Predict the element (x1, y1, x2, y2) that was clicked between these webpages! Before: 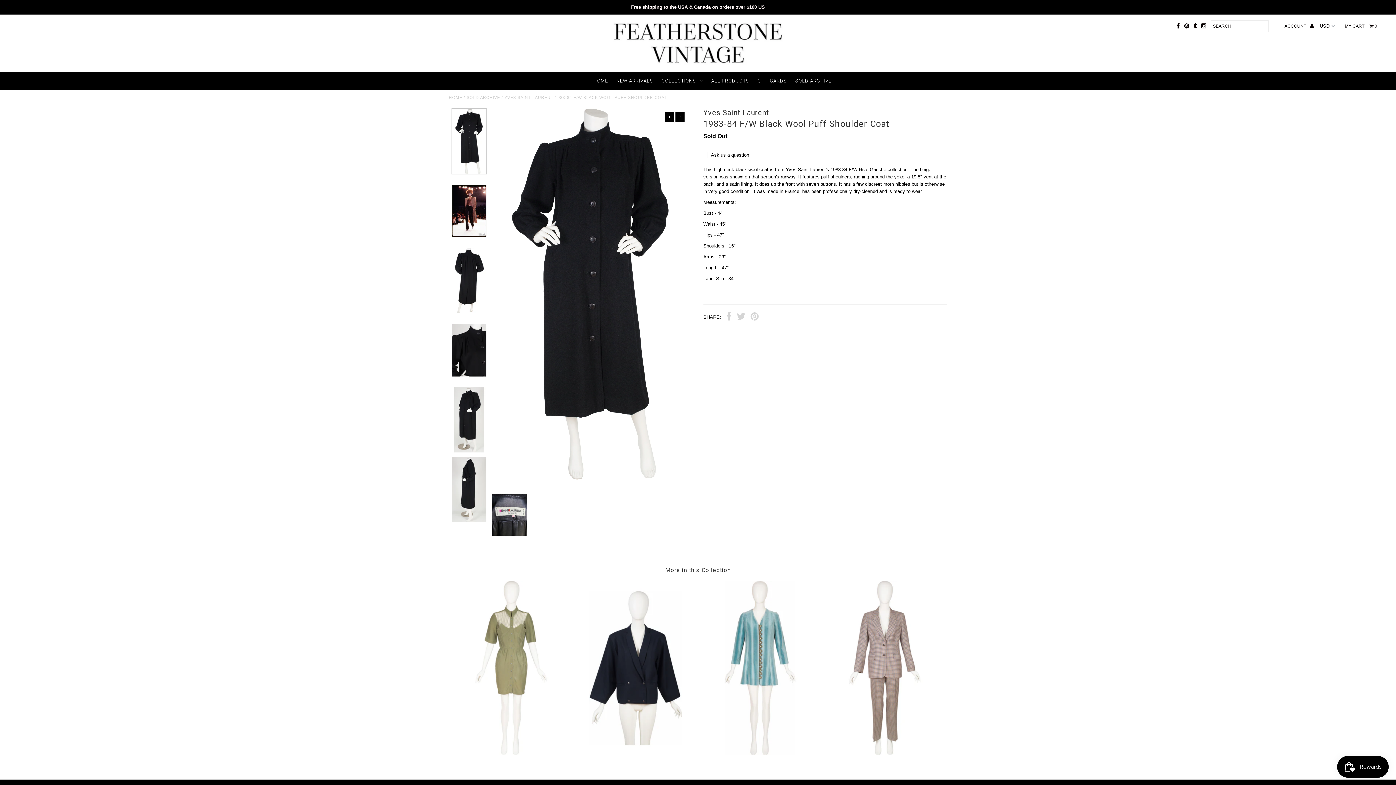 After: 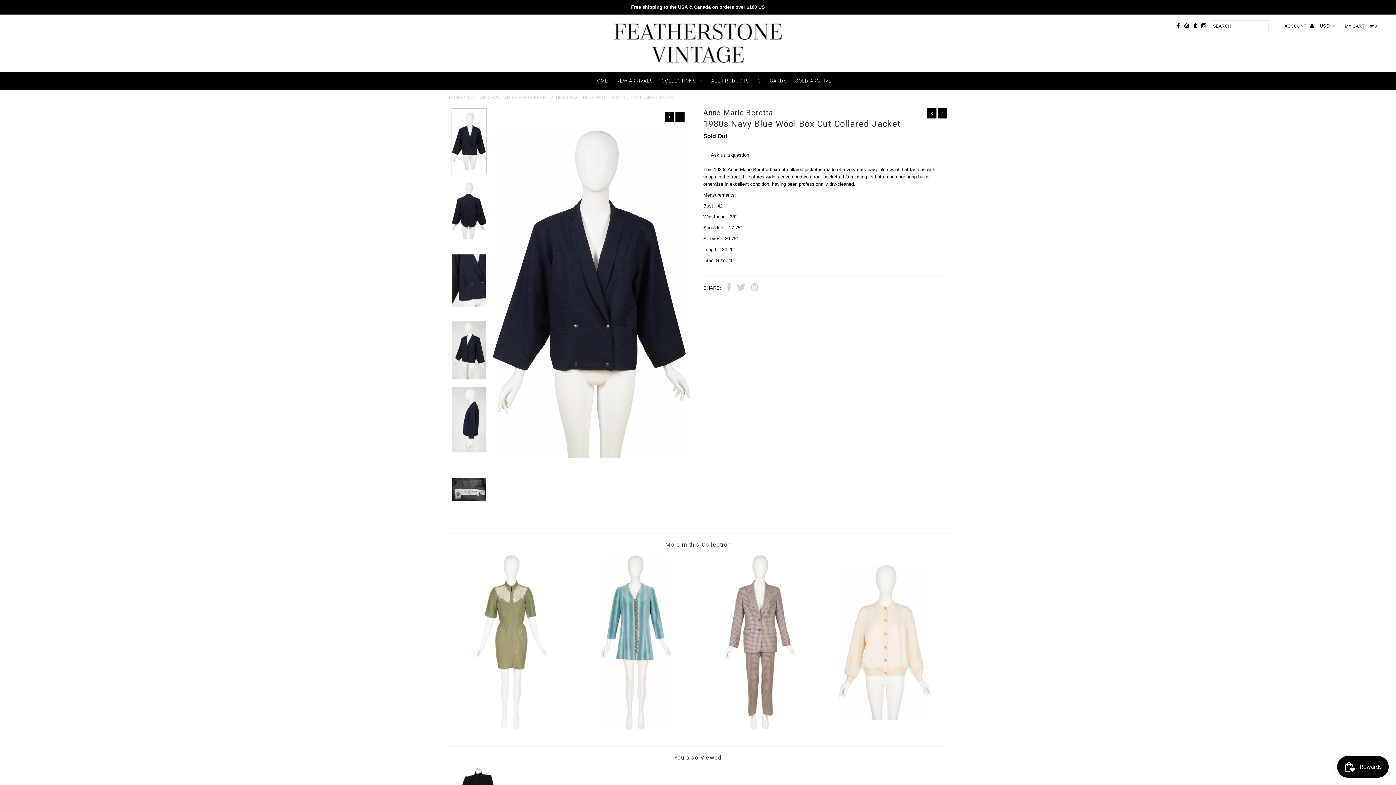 Action: bbox: (589, 751, 682, 756)